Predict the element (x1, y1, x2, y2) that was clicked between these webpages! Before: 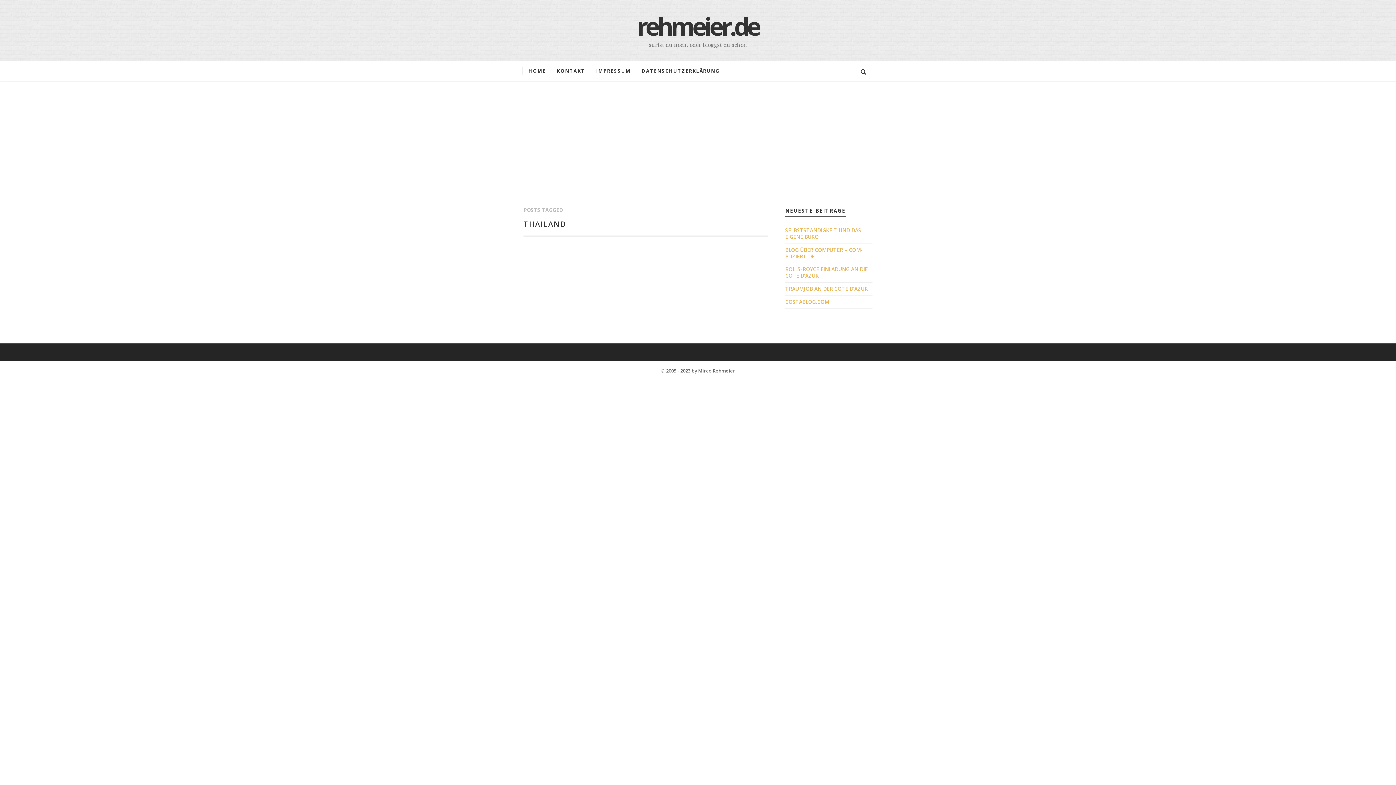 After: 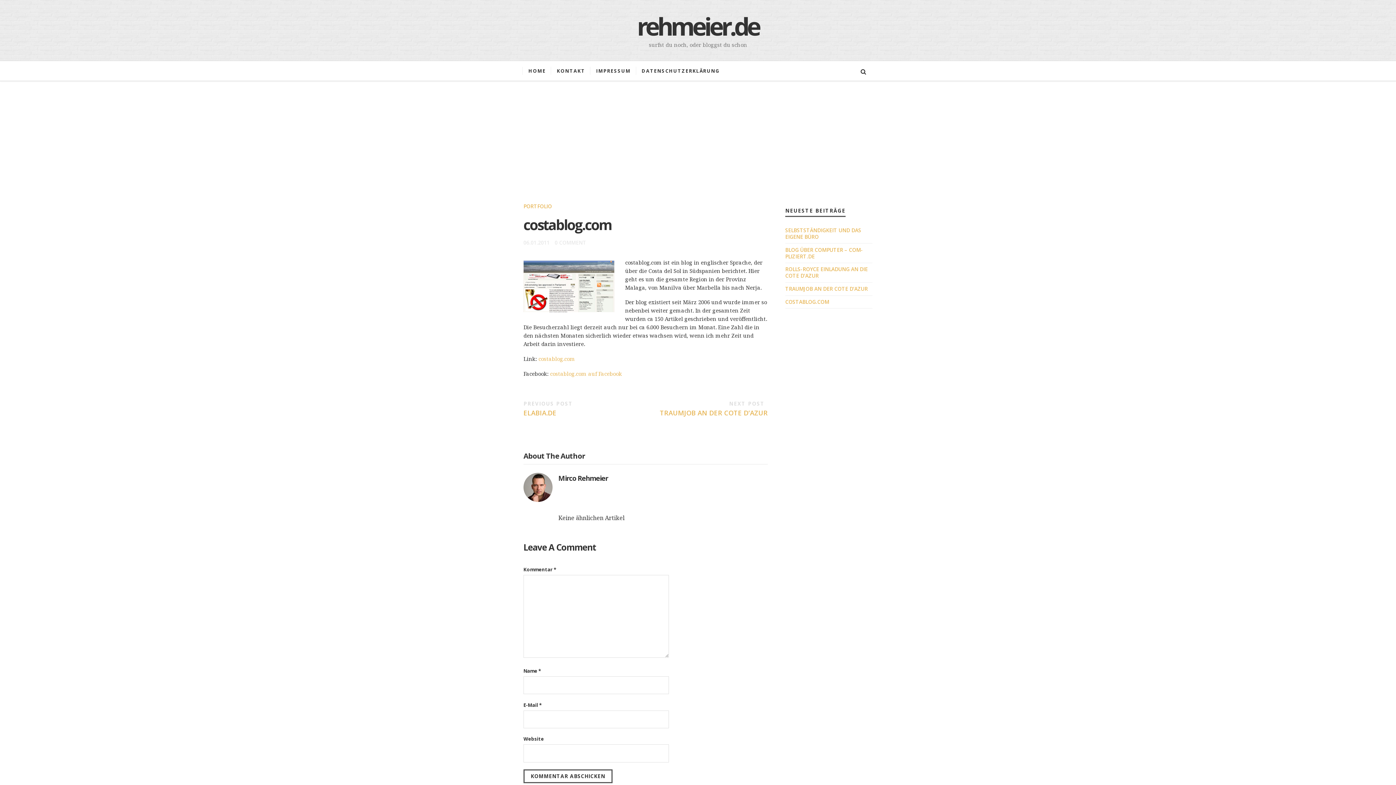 Action: bbox: (785, 298, 829, 305) label: COSTABLOG.COM